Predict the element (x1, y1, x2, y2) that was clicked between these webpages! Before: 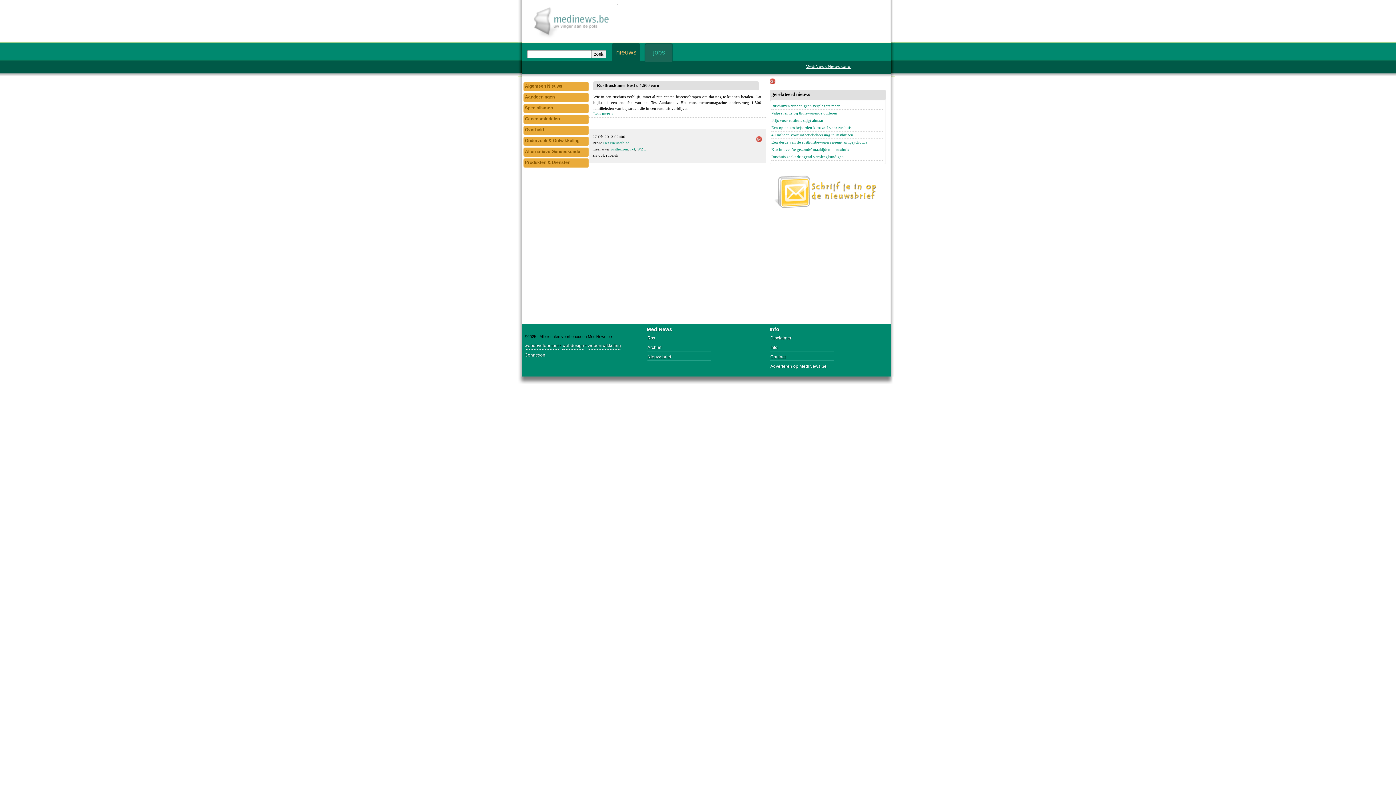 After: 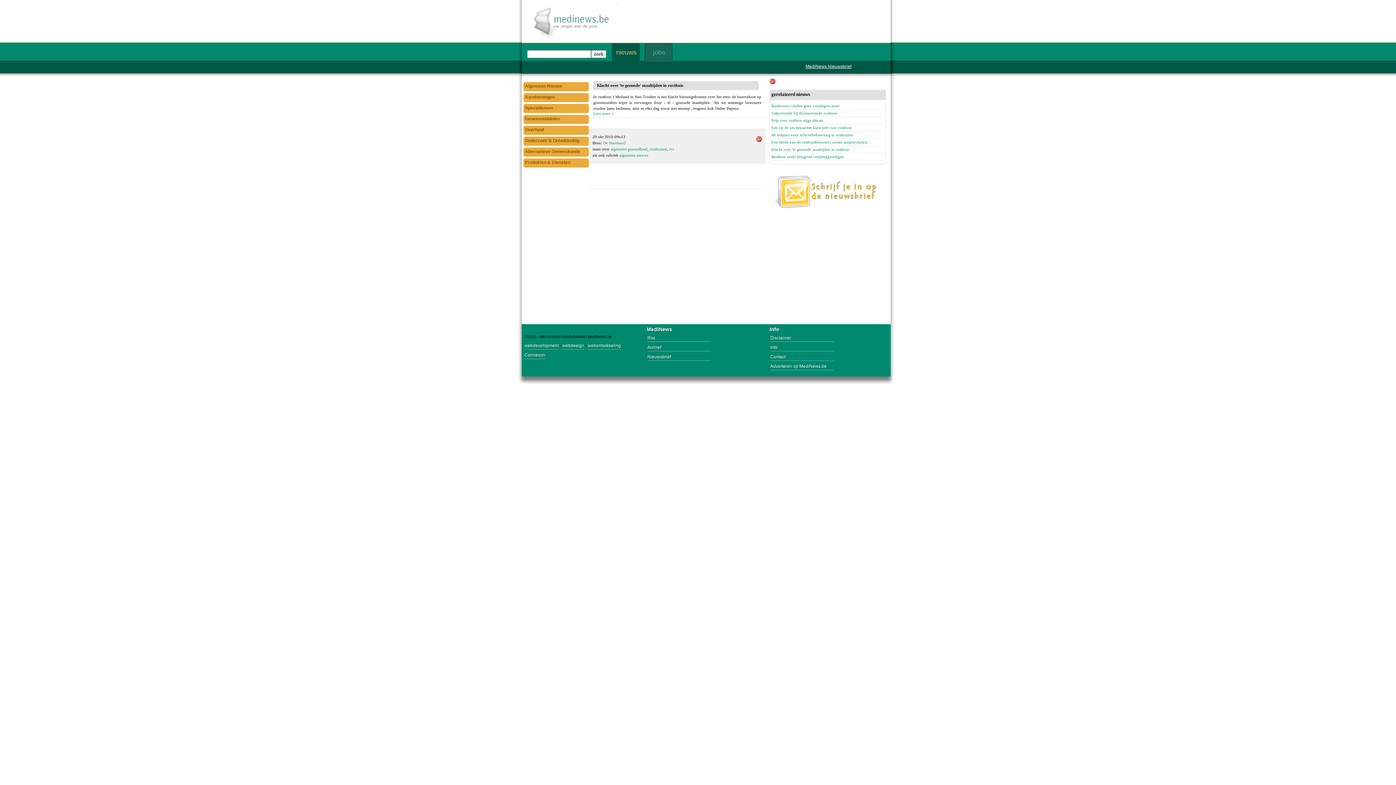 Action: label: Klacht over 'te gezonde' maaltijden in rusthuis bbox: (771, 147, 849, 151)